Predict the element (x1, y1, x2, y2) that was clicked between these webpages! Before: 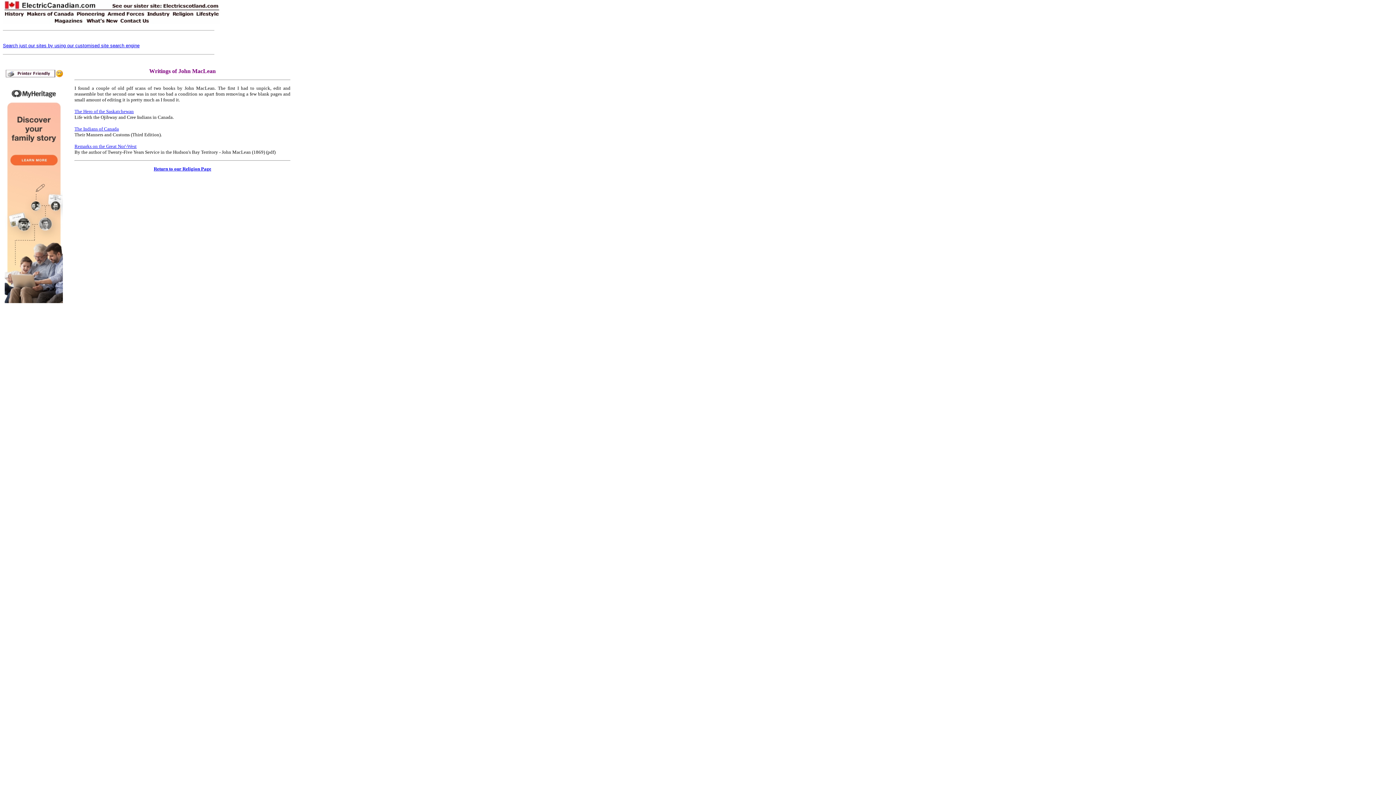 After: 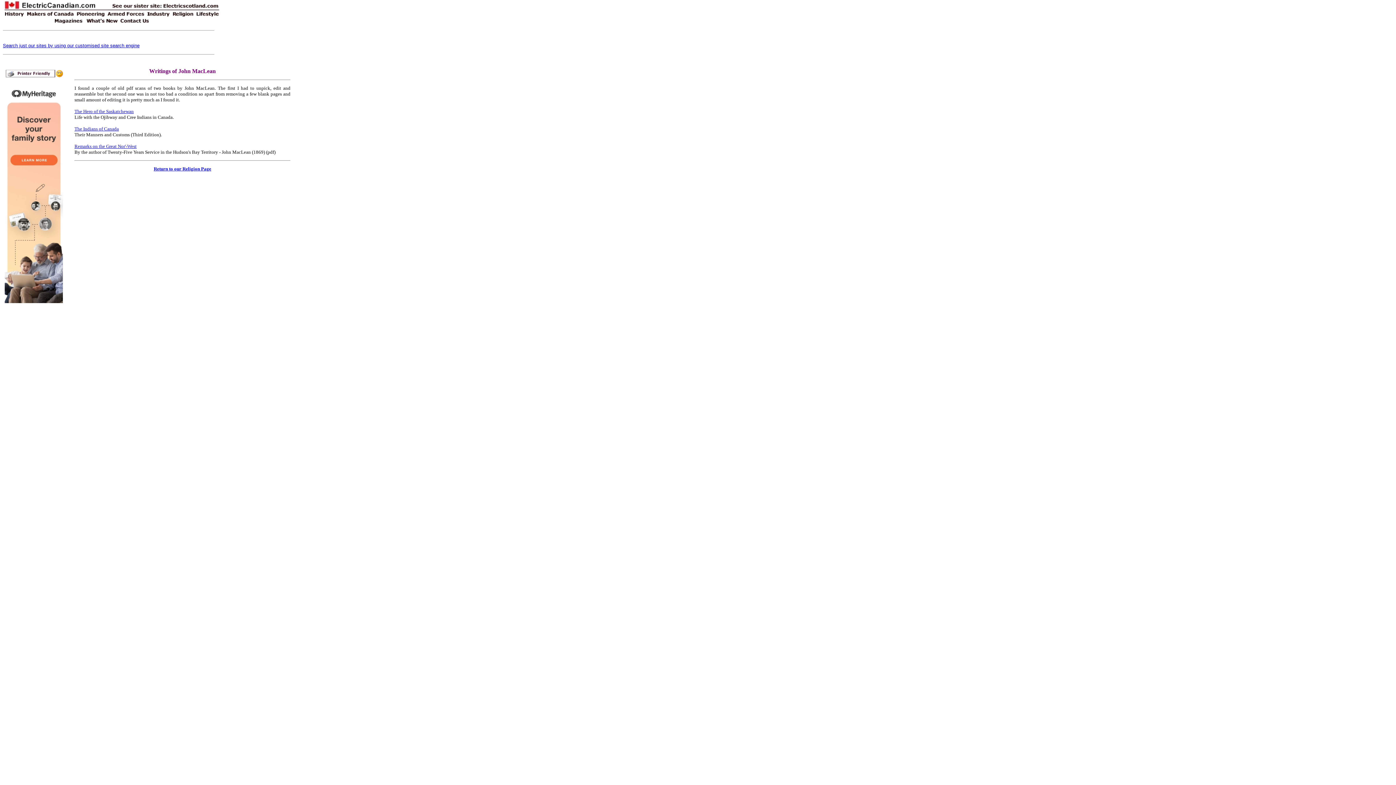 Action: label: The Indians of Canada bbox: (74, 126, 118, 131)